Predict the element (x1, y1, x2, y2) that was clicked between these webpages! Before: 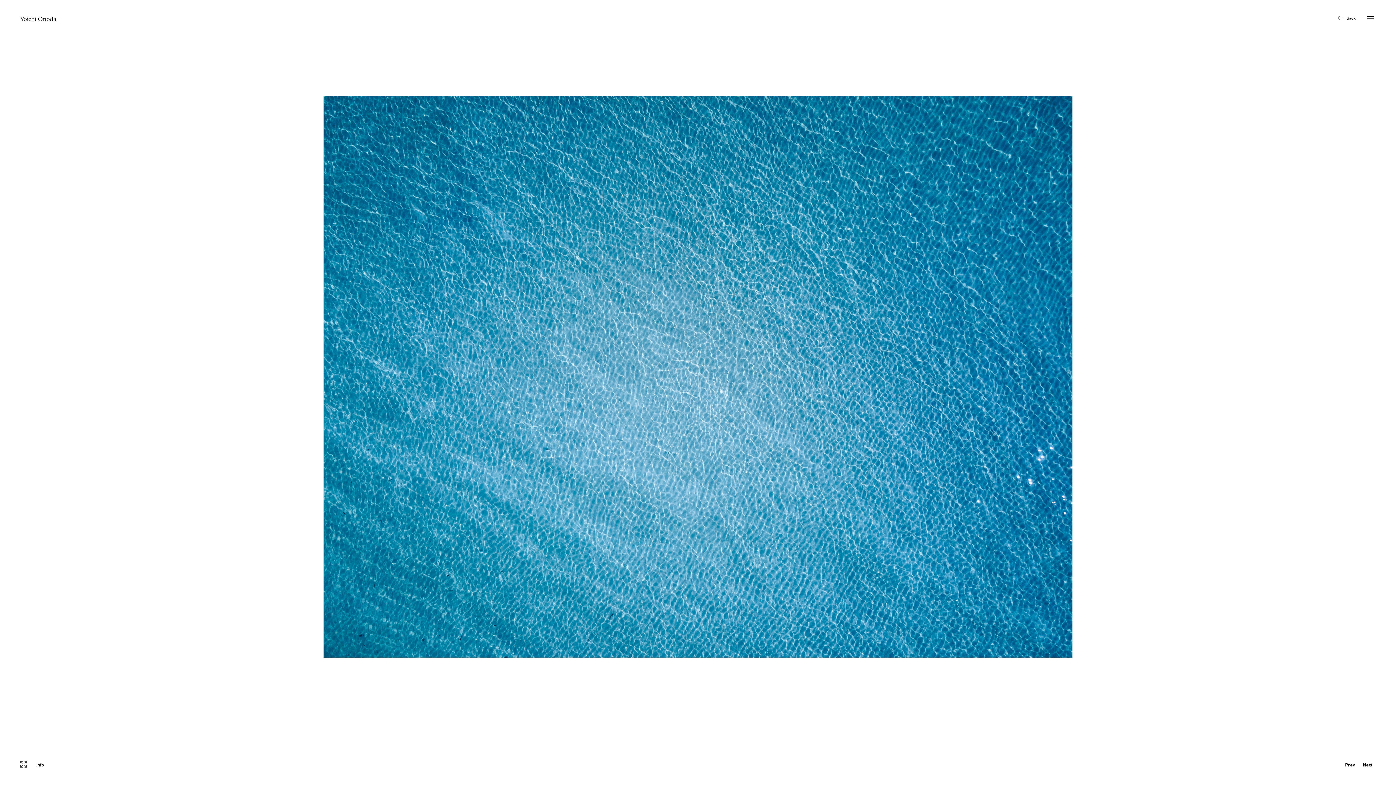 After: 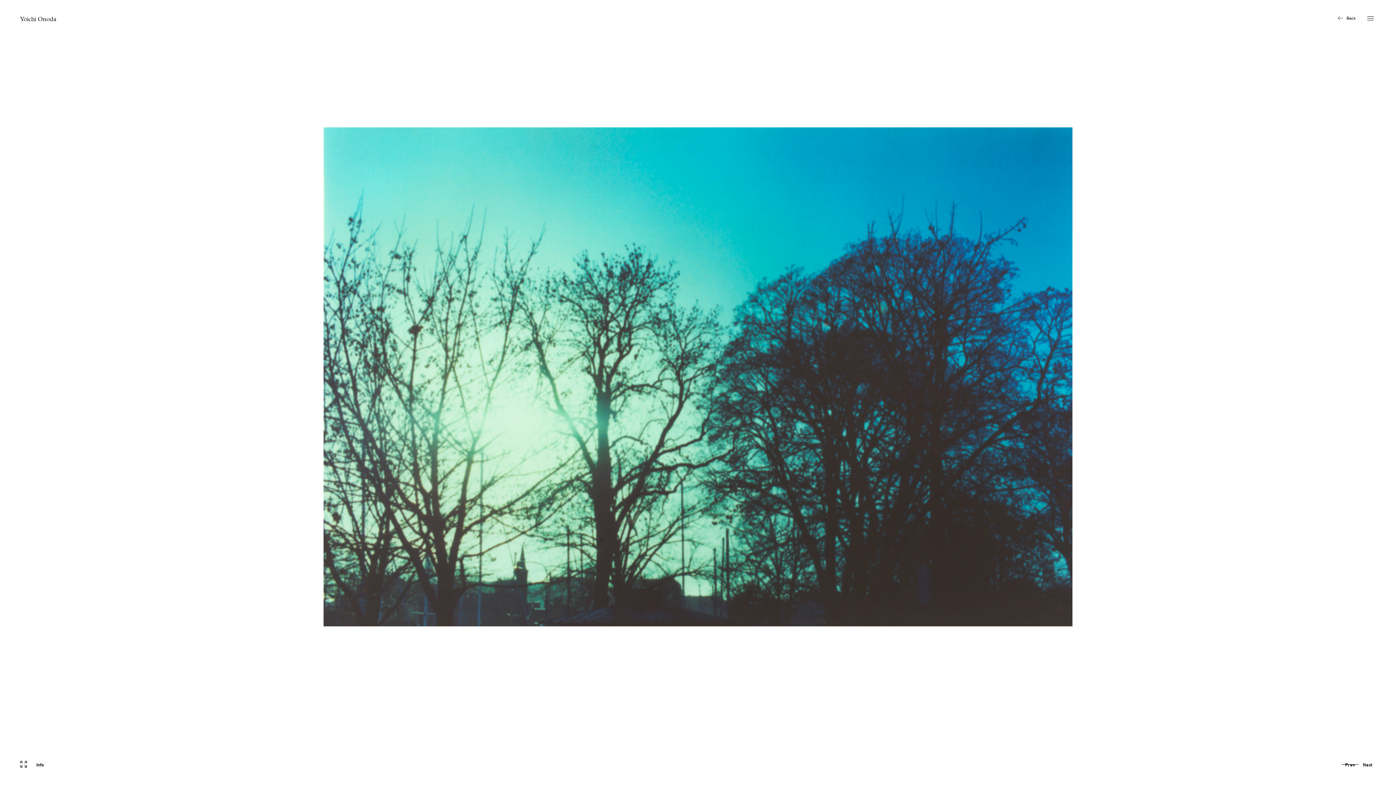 Action: bbox: (1341, 752, 1358, 778) label: Prev